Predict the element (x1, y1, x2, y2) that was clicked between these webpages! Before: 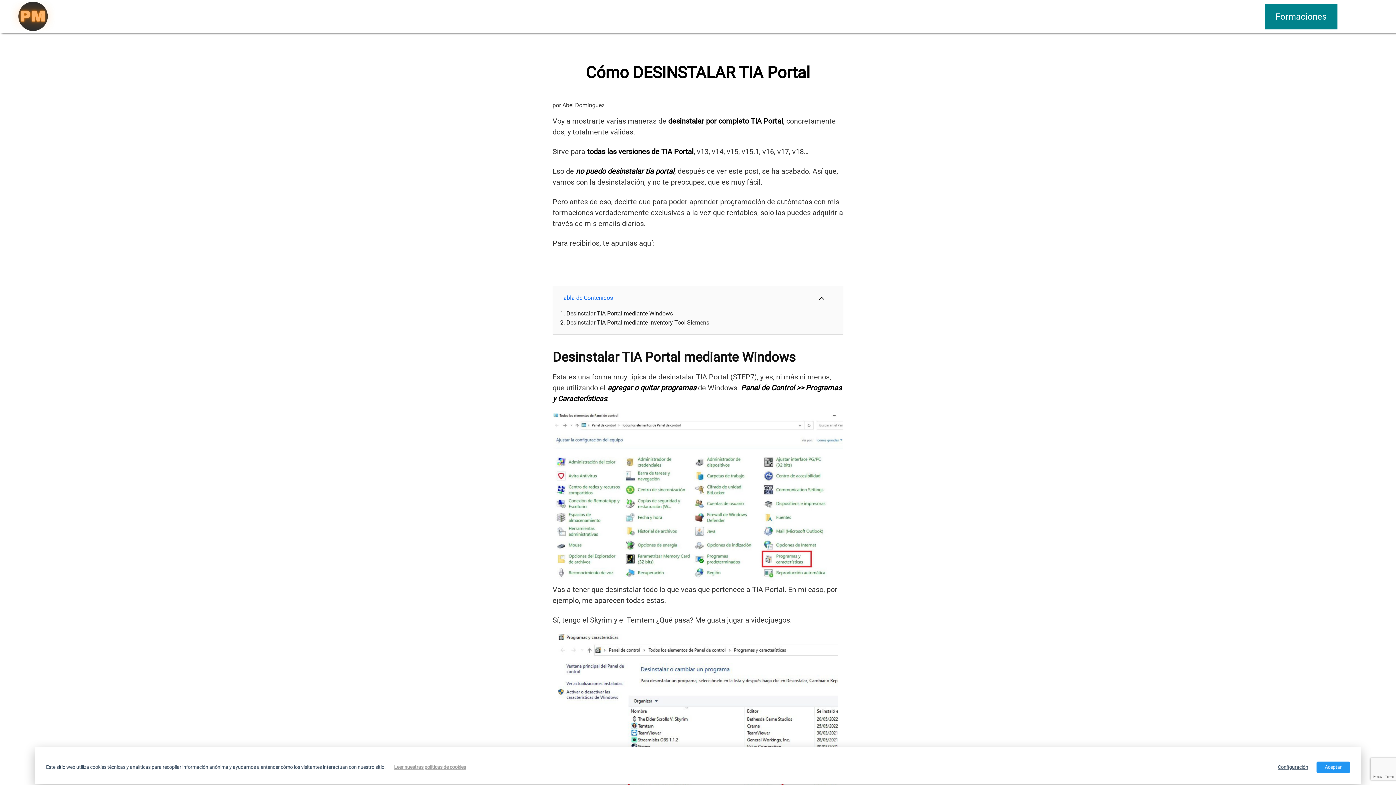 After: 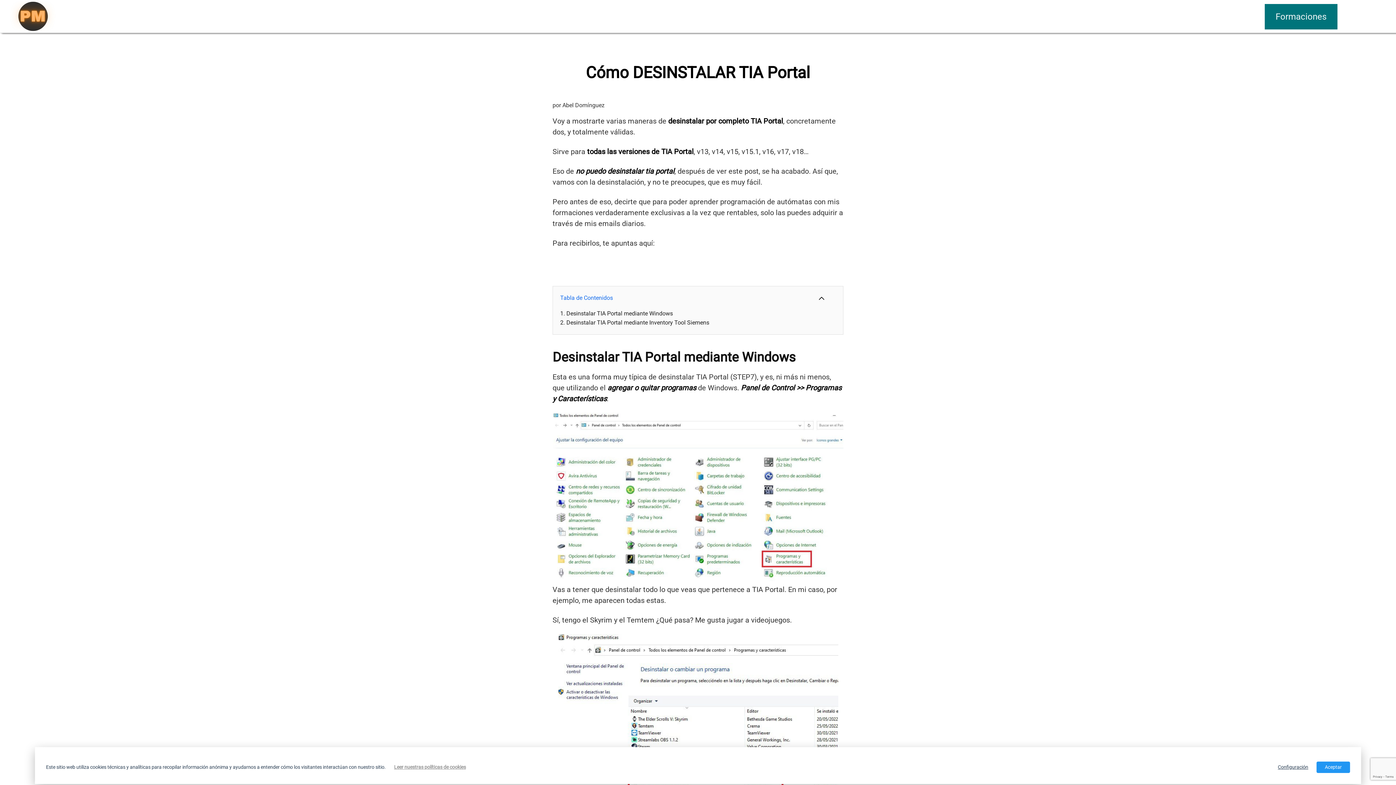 Action: label: Formaciones bbox: (1265, 13, 1337, 20)